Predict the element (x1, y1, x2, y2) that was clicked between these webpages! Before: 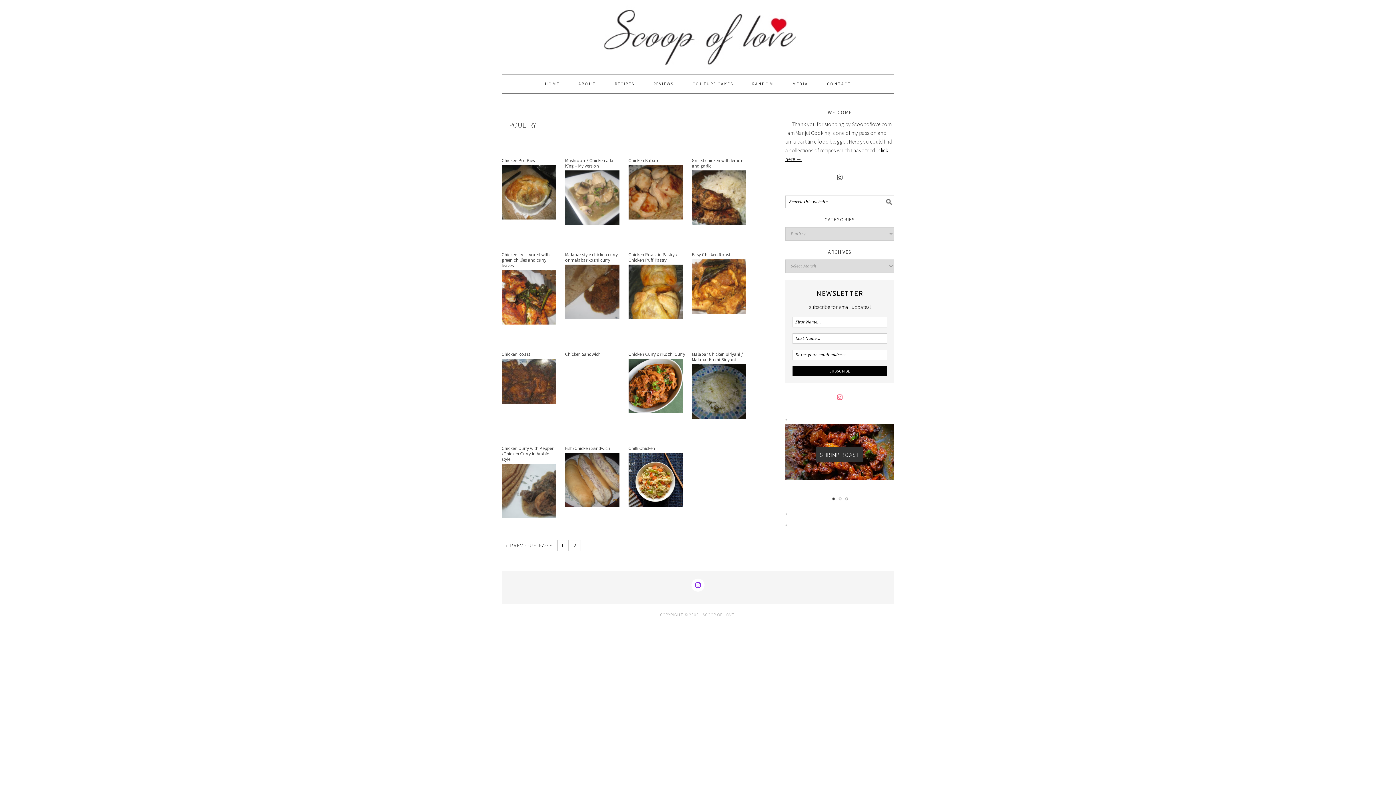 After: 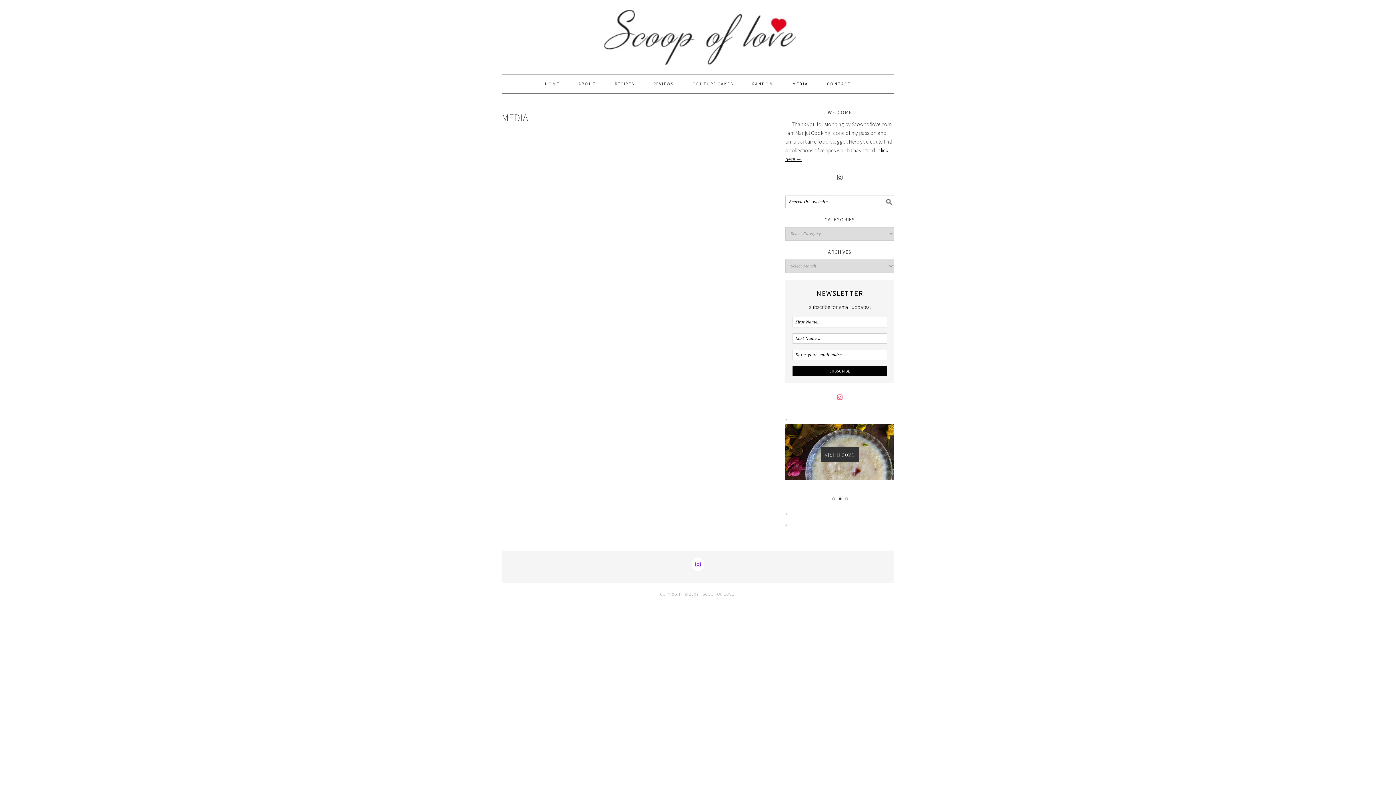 Action: bbox: (783, 74, 817, 93) label: MEDIA